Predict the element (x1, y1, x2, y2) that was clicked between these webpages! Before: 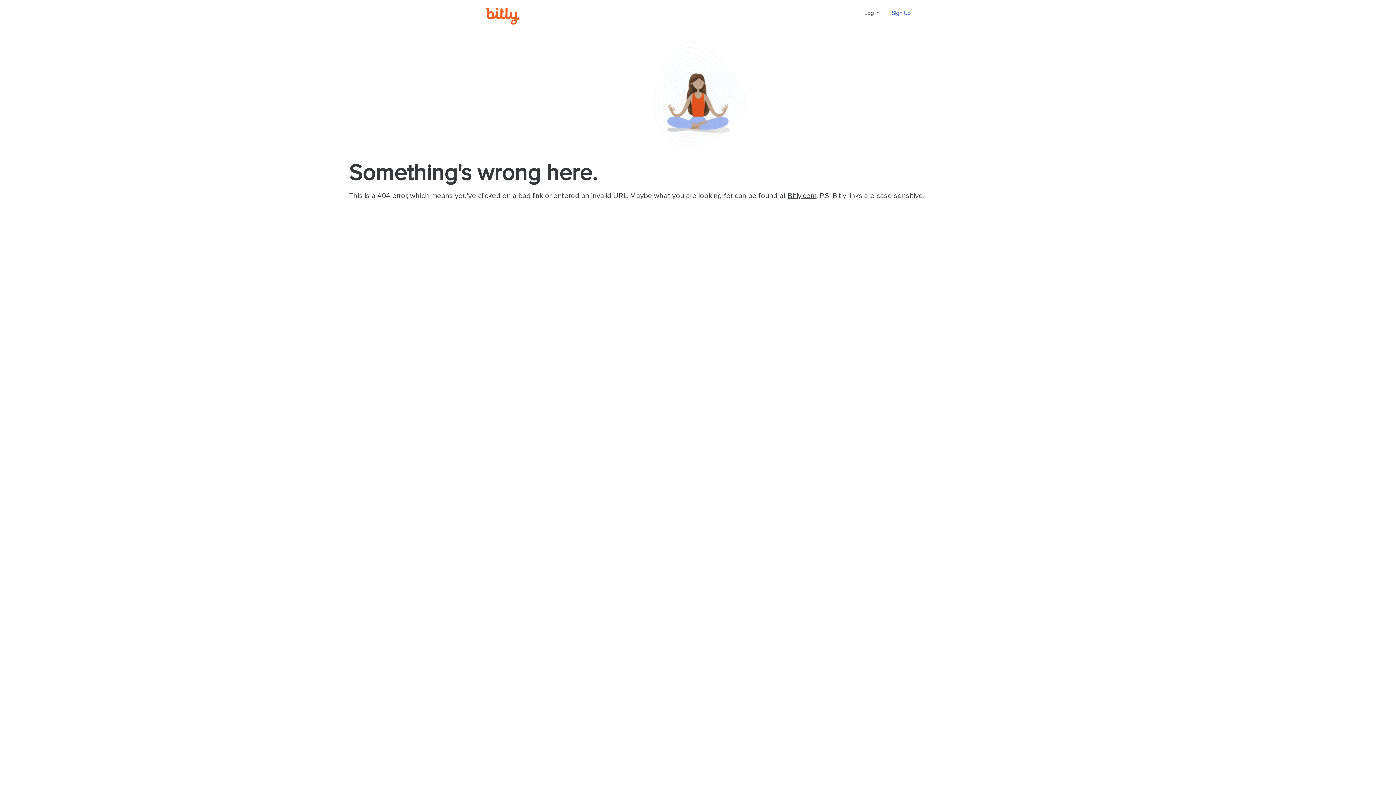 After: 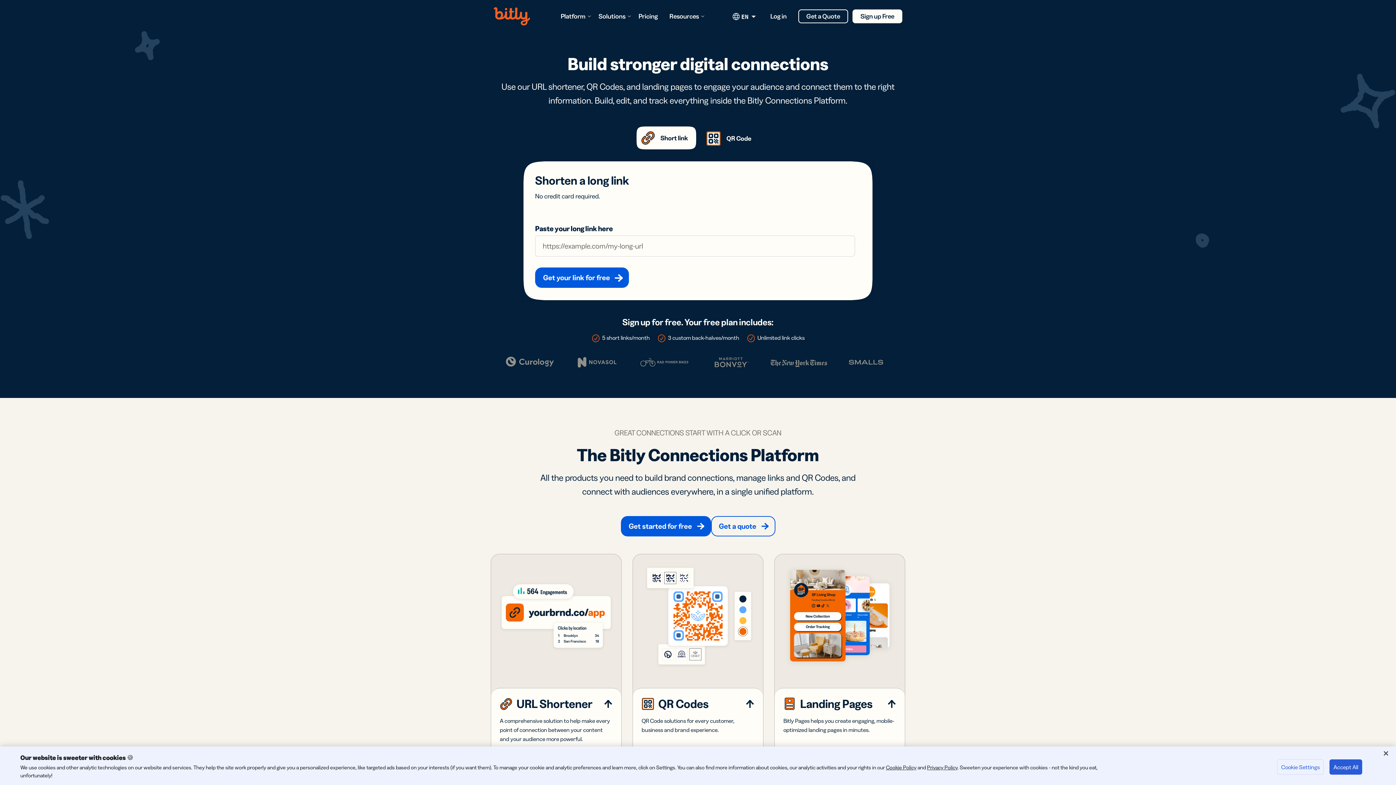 Action: bbox: (485, 7, 555, 25)